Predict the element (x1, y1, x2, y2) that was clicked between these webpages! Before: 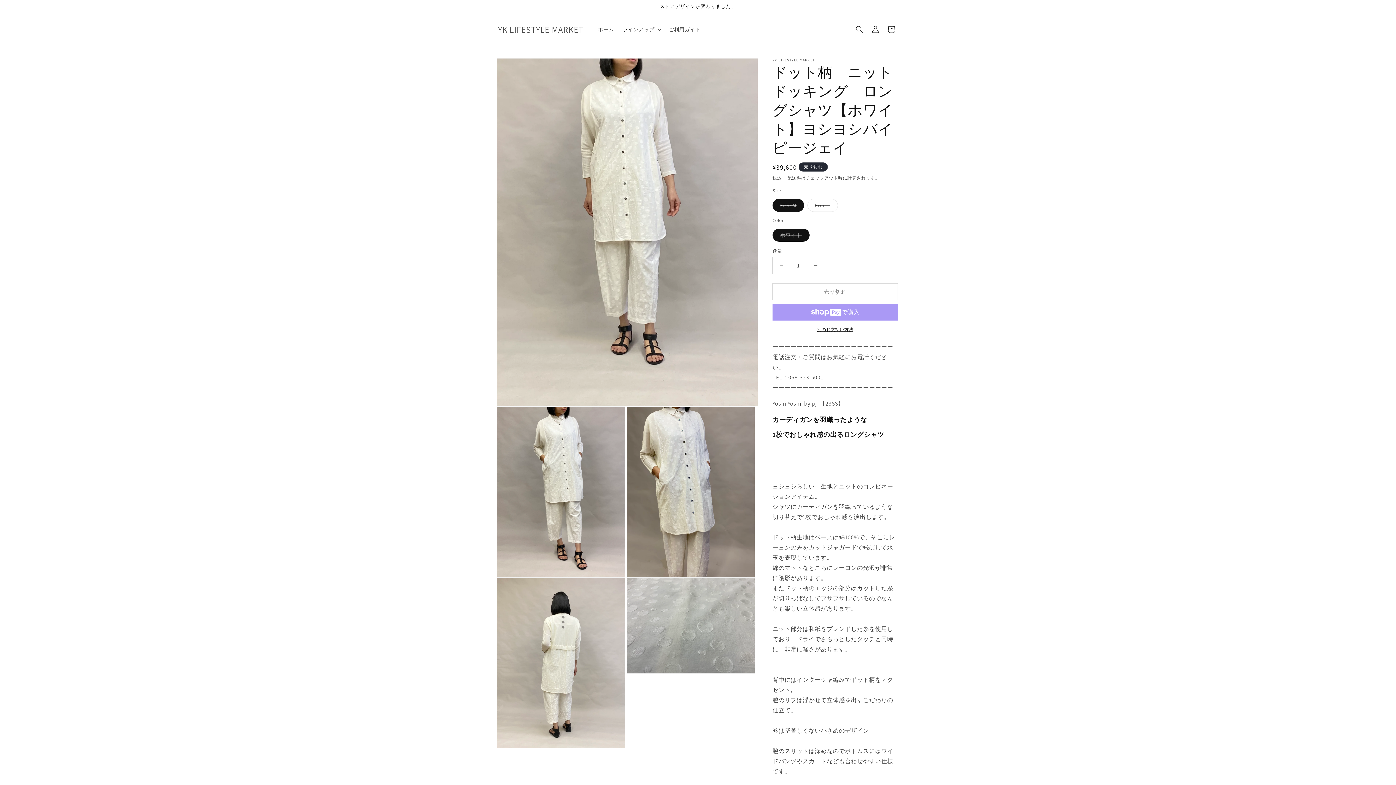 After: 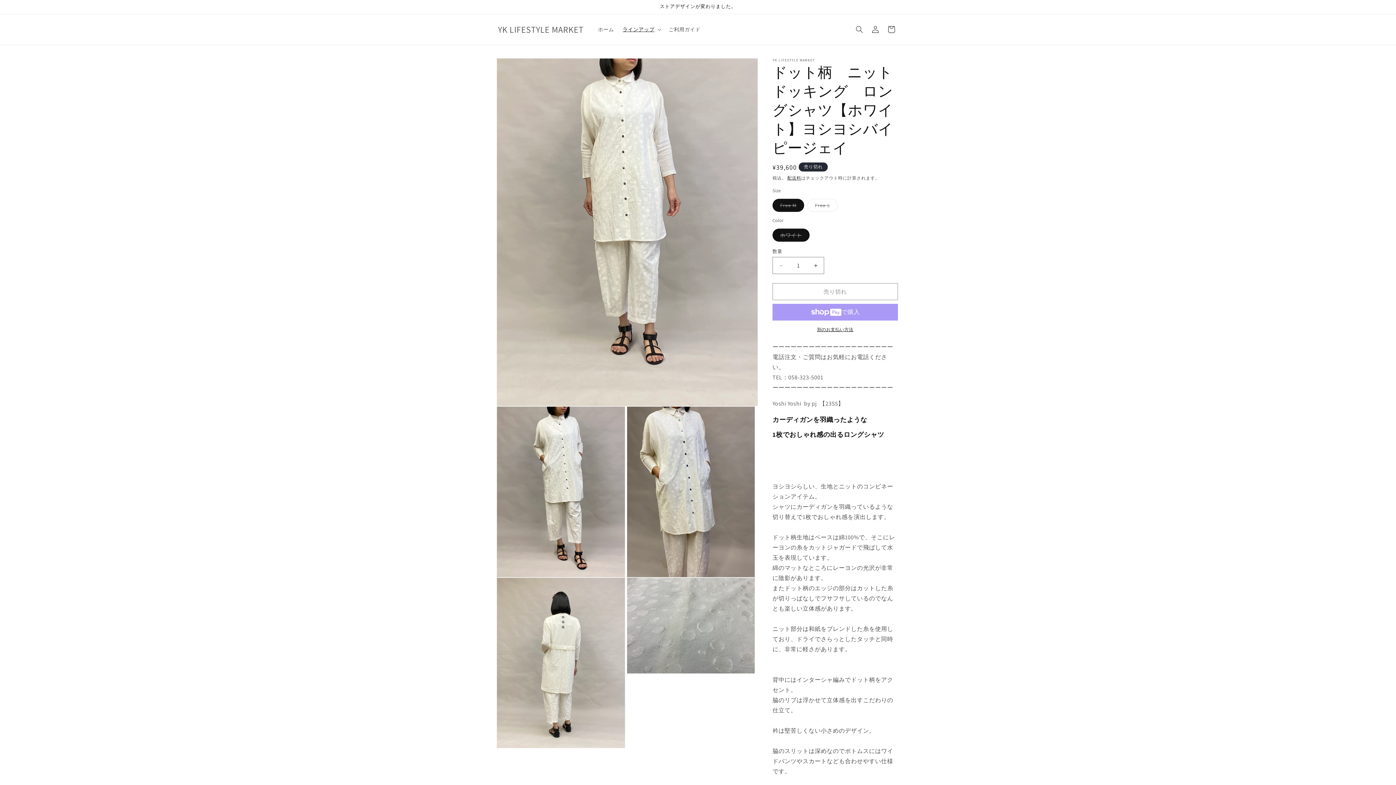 Action: bbox: (772, 326, 898, 333) label: 別のお支払い方法